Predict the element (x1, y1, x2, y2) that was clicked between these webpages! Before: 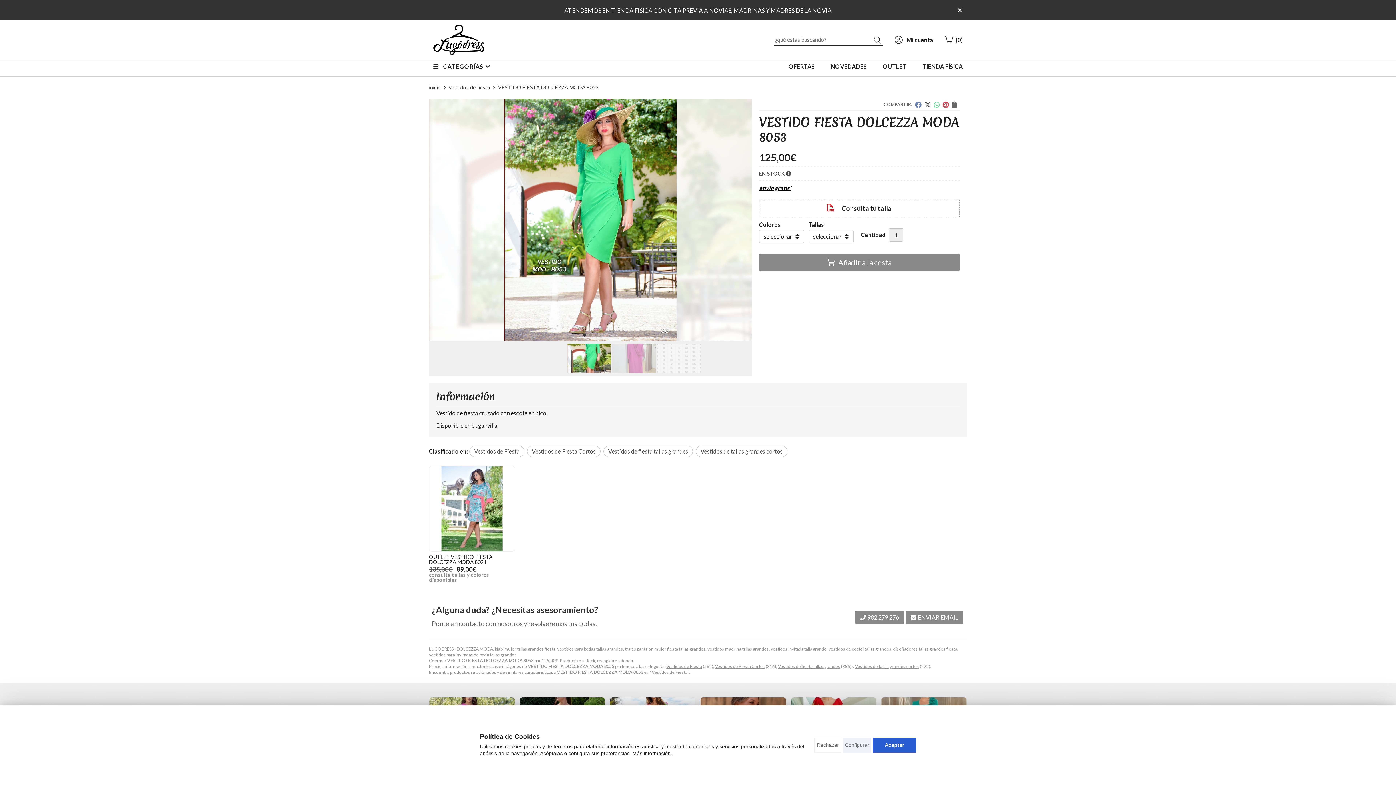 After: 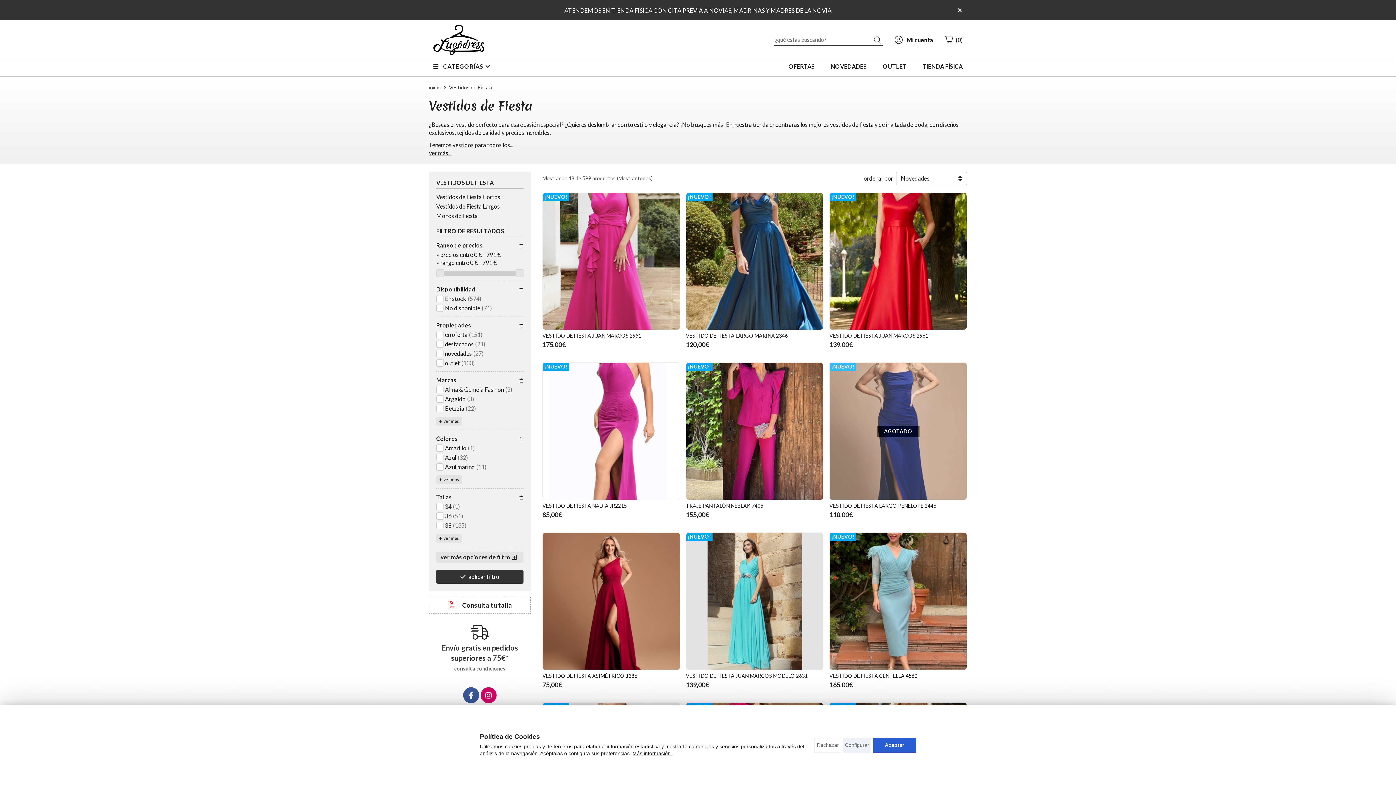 Action: bbox: (449, 83, 490, 91) label: vestidos de fiesta